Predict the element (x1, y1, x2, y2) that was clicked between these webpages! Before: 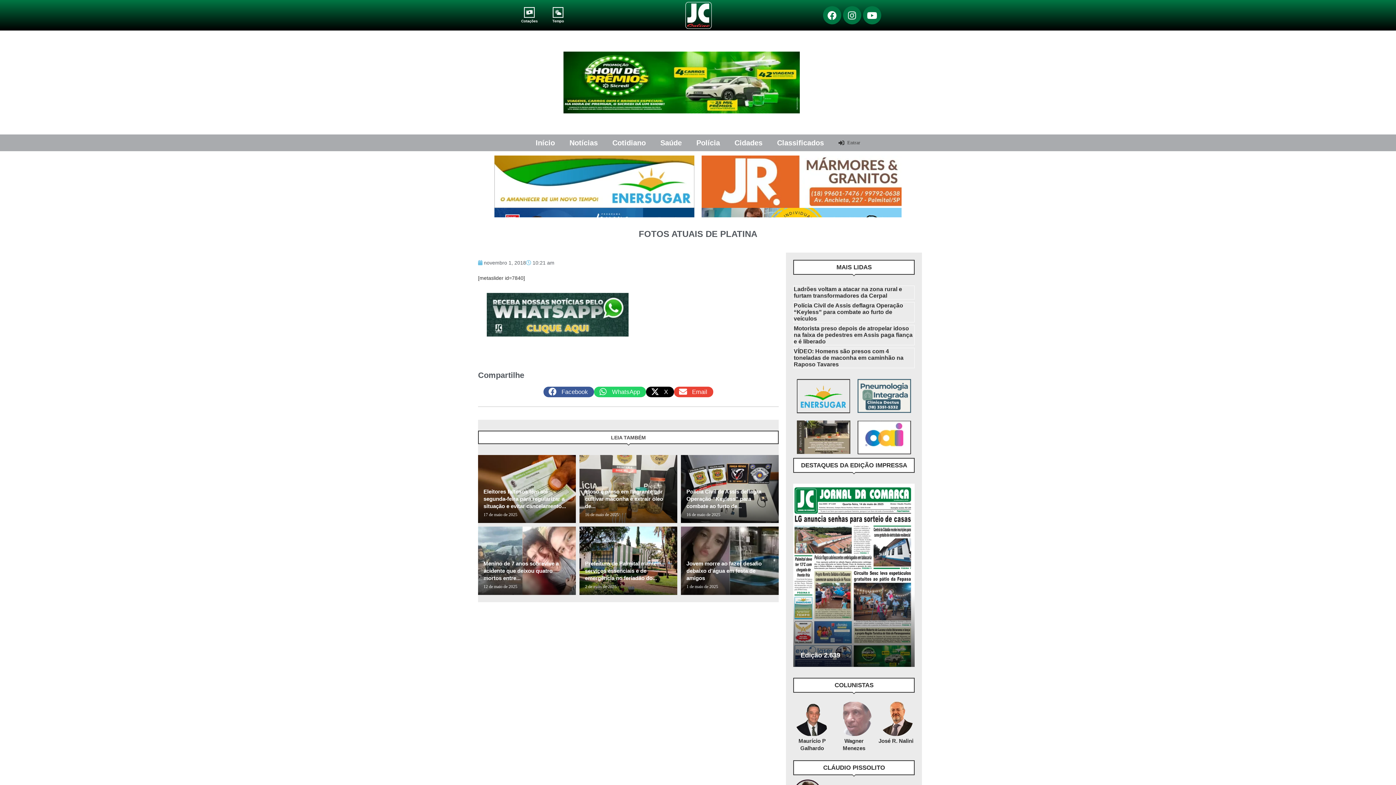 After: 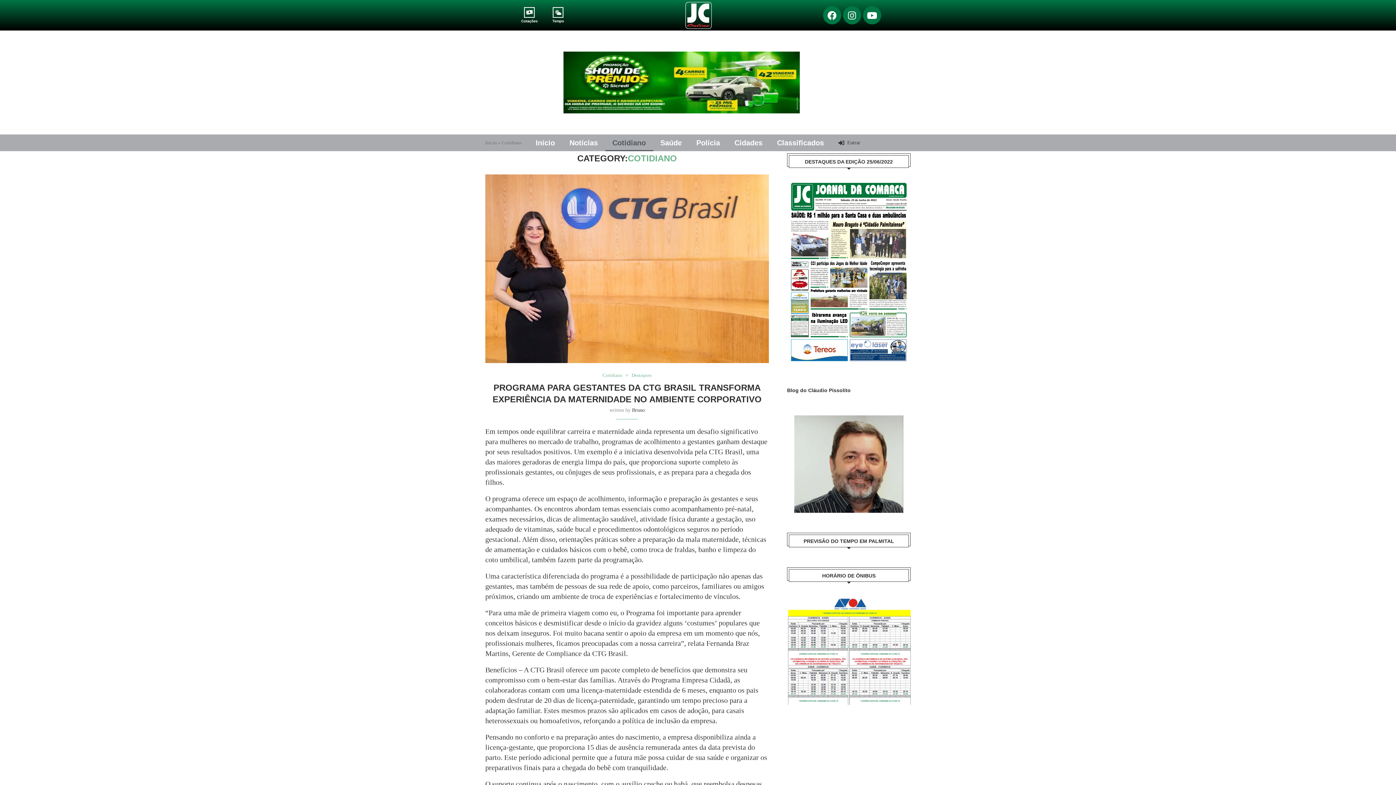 Action: label: Cotidiano bbox: (605, 134, 653, 151)